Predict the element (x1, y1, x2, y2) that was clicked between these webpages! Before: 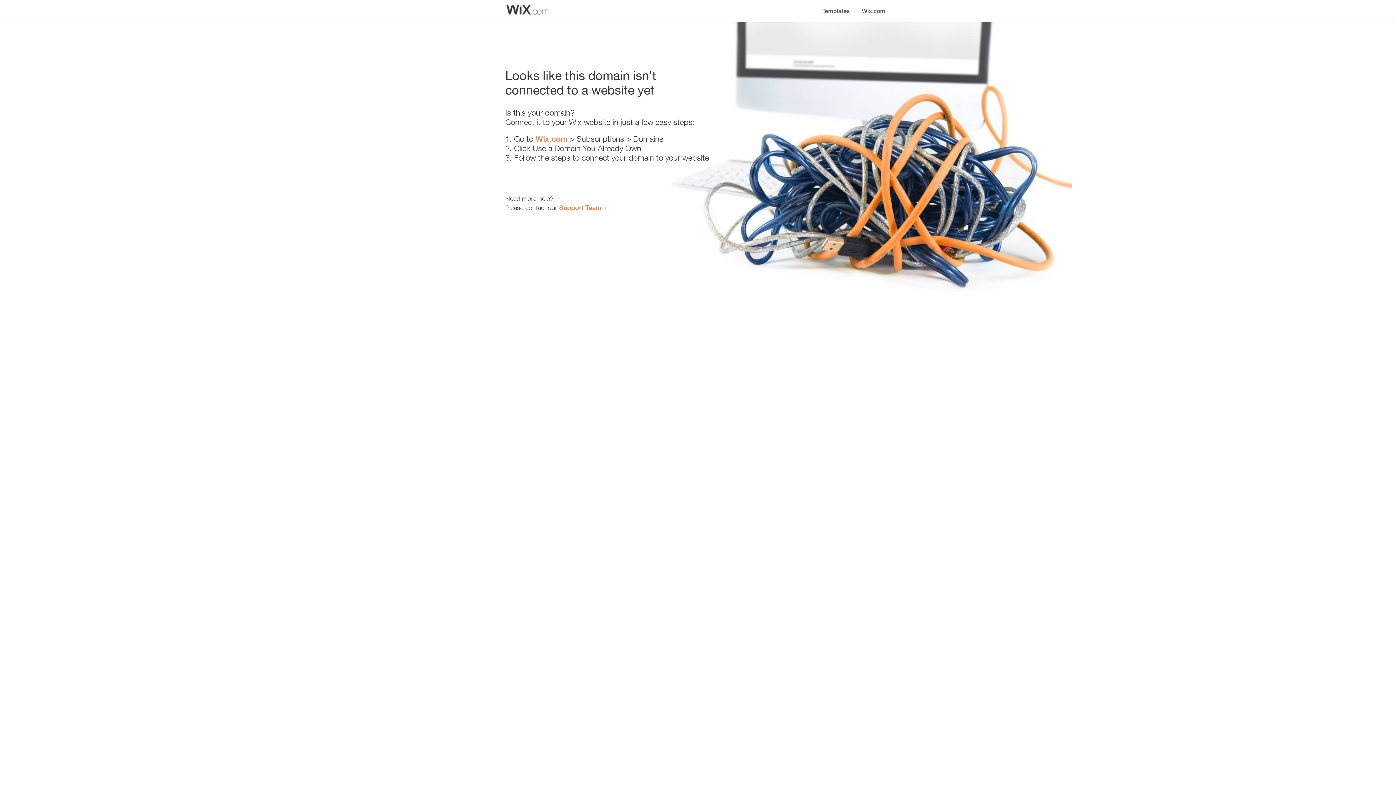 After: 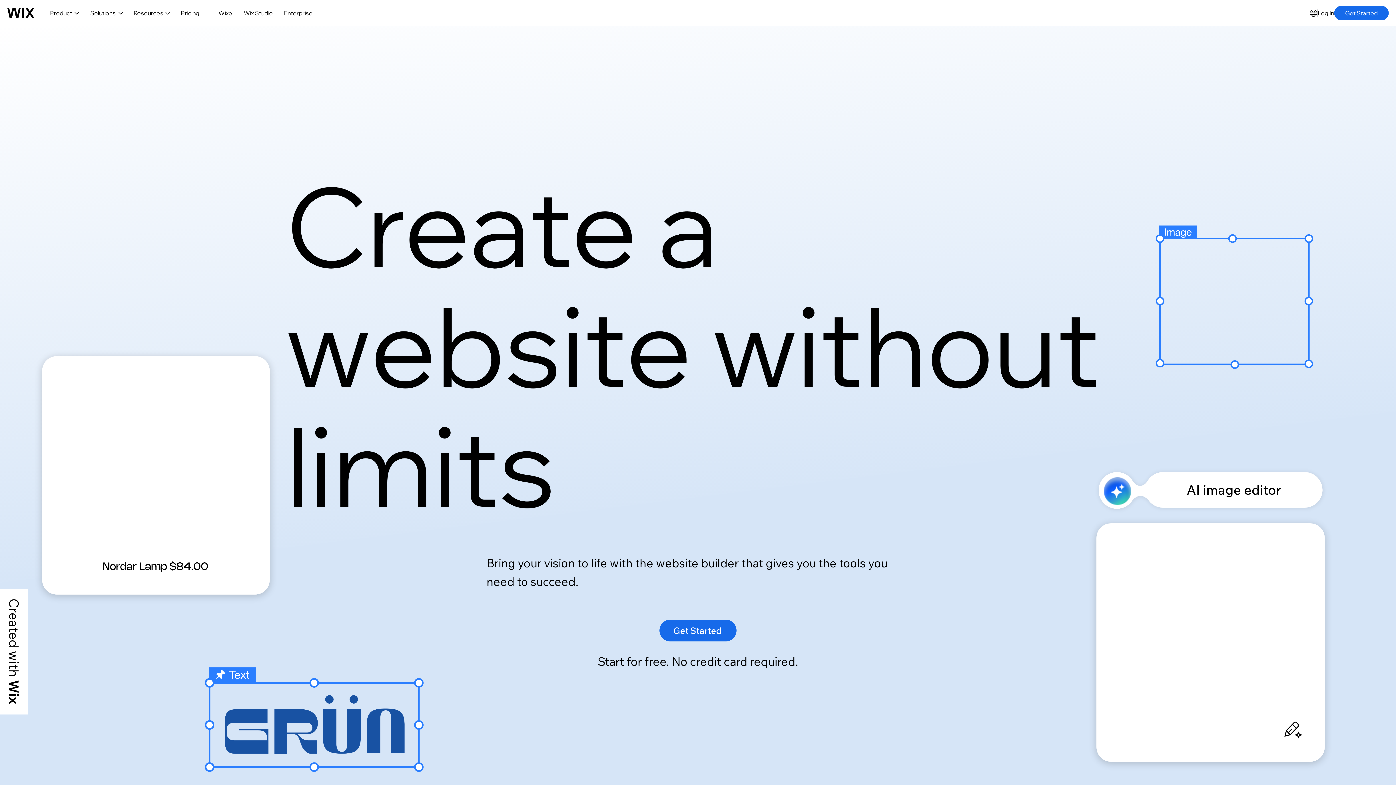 Action: label: Wix.com bbox: (535, 134, 567, 143)